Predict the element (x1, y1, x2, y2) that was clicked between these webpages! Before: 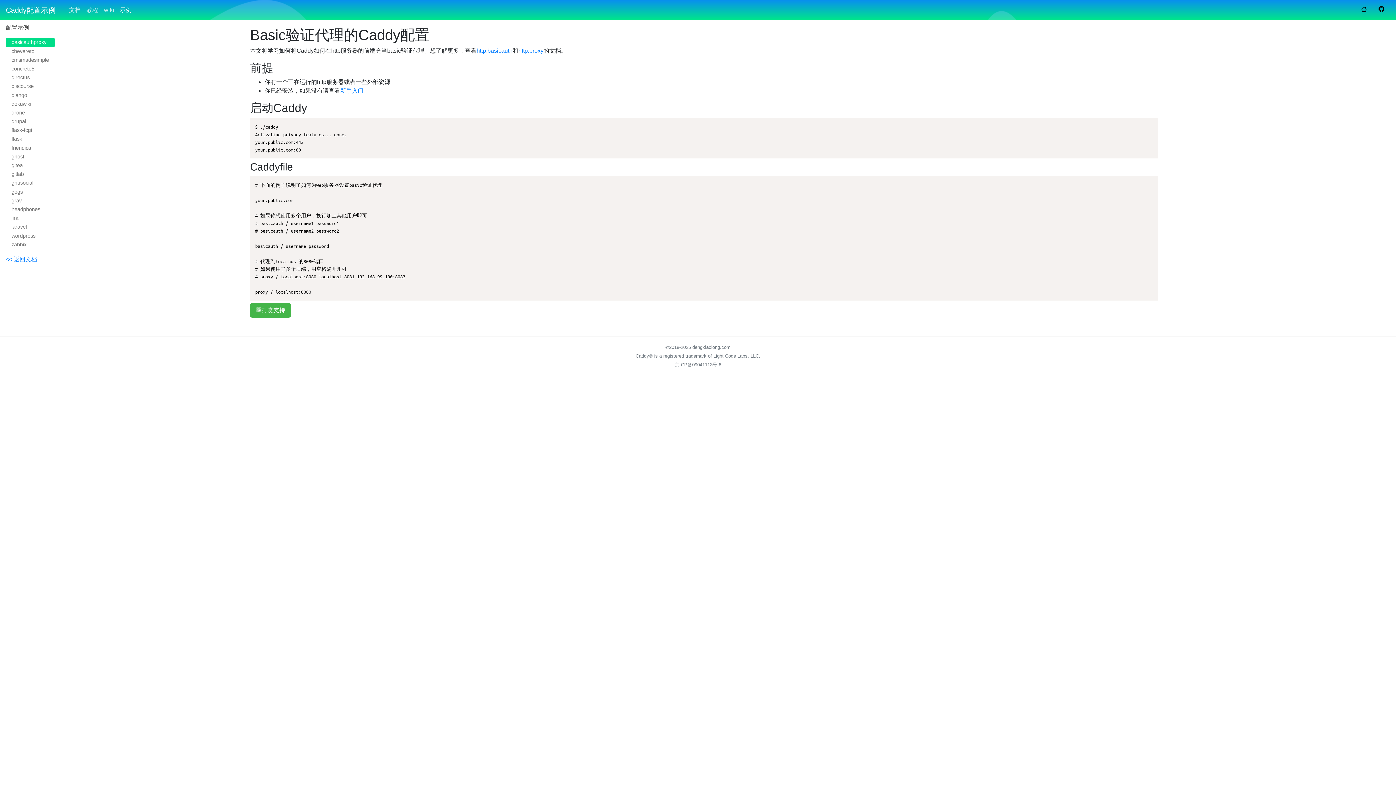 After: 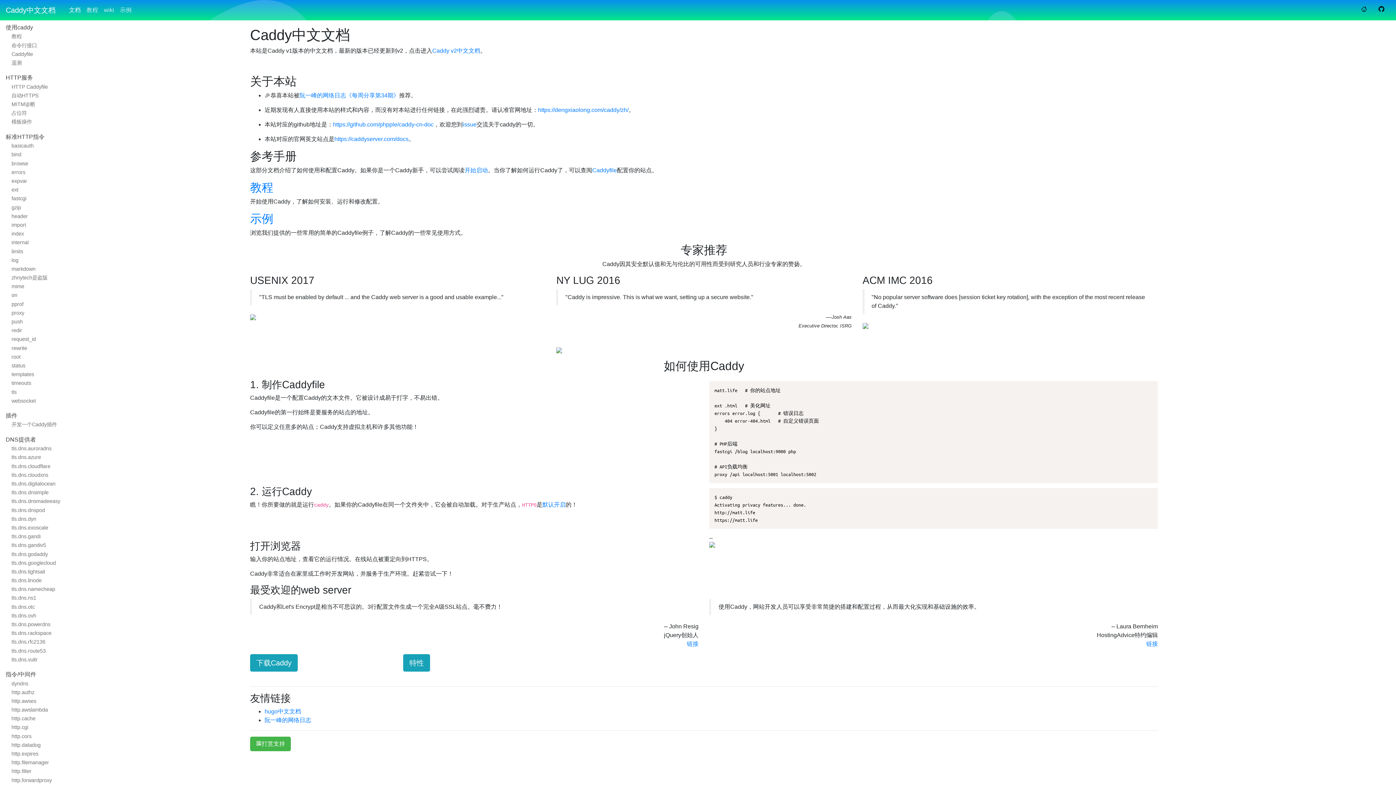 Action: label: Caddy配置示例 bbox: (5, 2, 60, 17)